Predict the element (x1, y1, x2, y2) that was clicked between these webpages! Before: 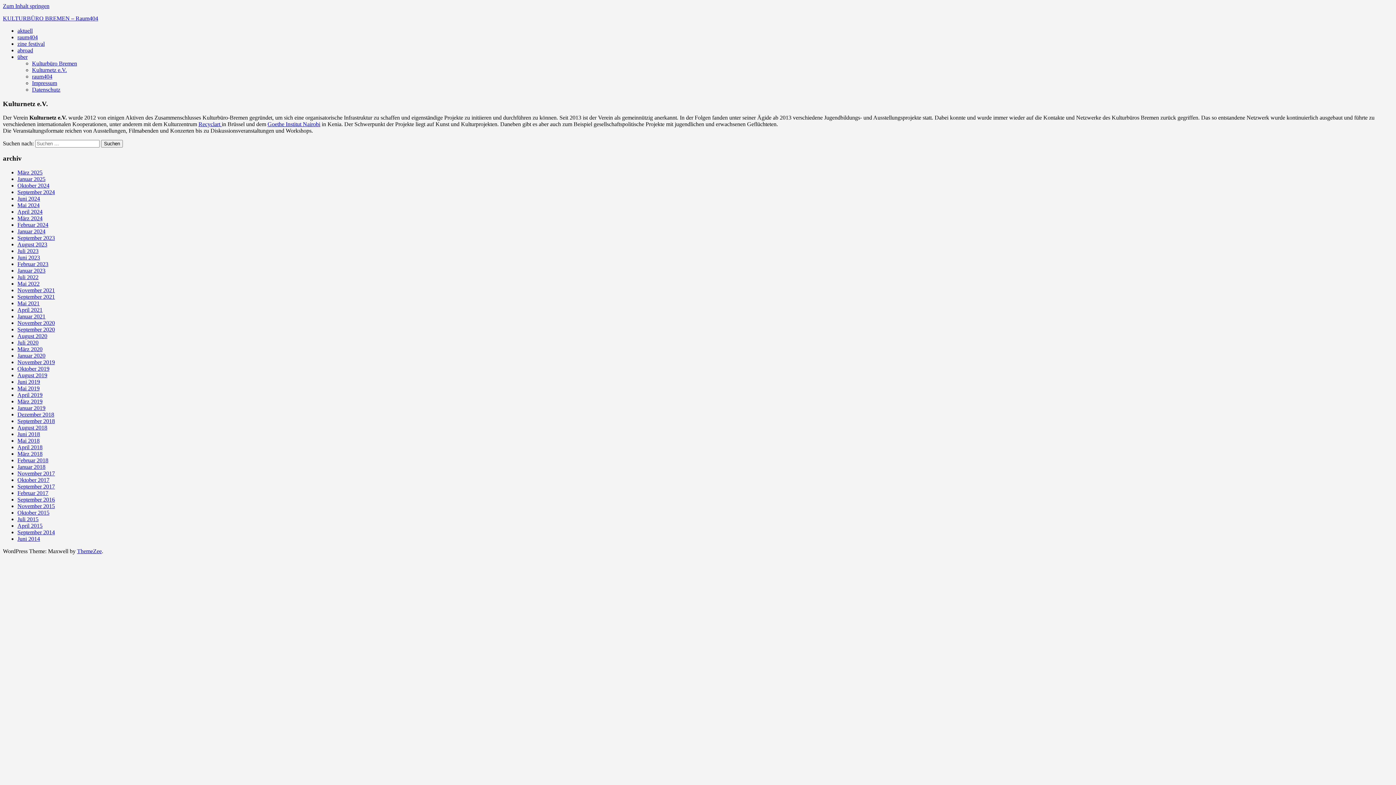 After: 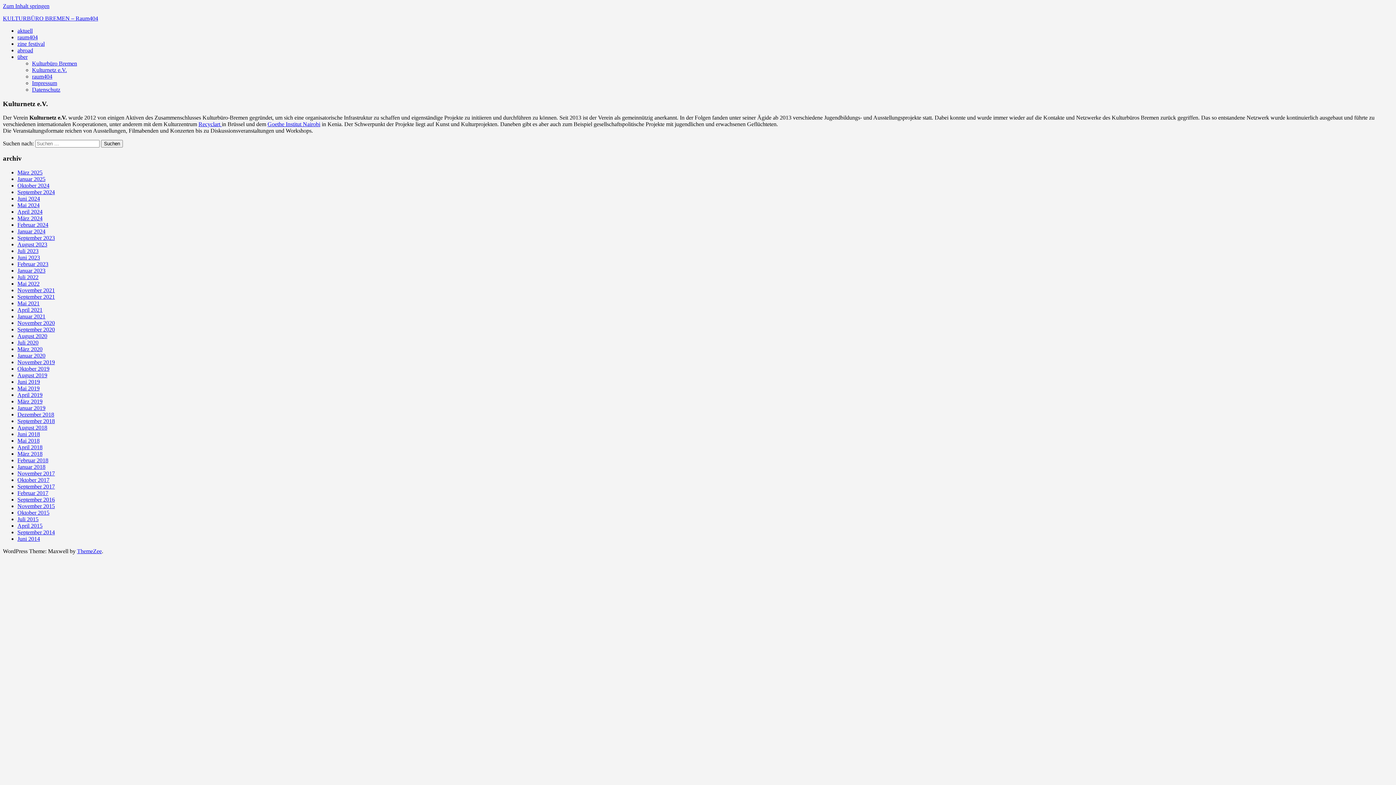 Action: label: Goethe Institut Nairobi bbox: (267, 121, 320, 127)